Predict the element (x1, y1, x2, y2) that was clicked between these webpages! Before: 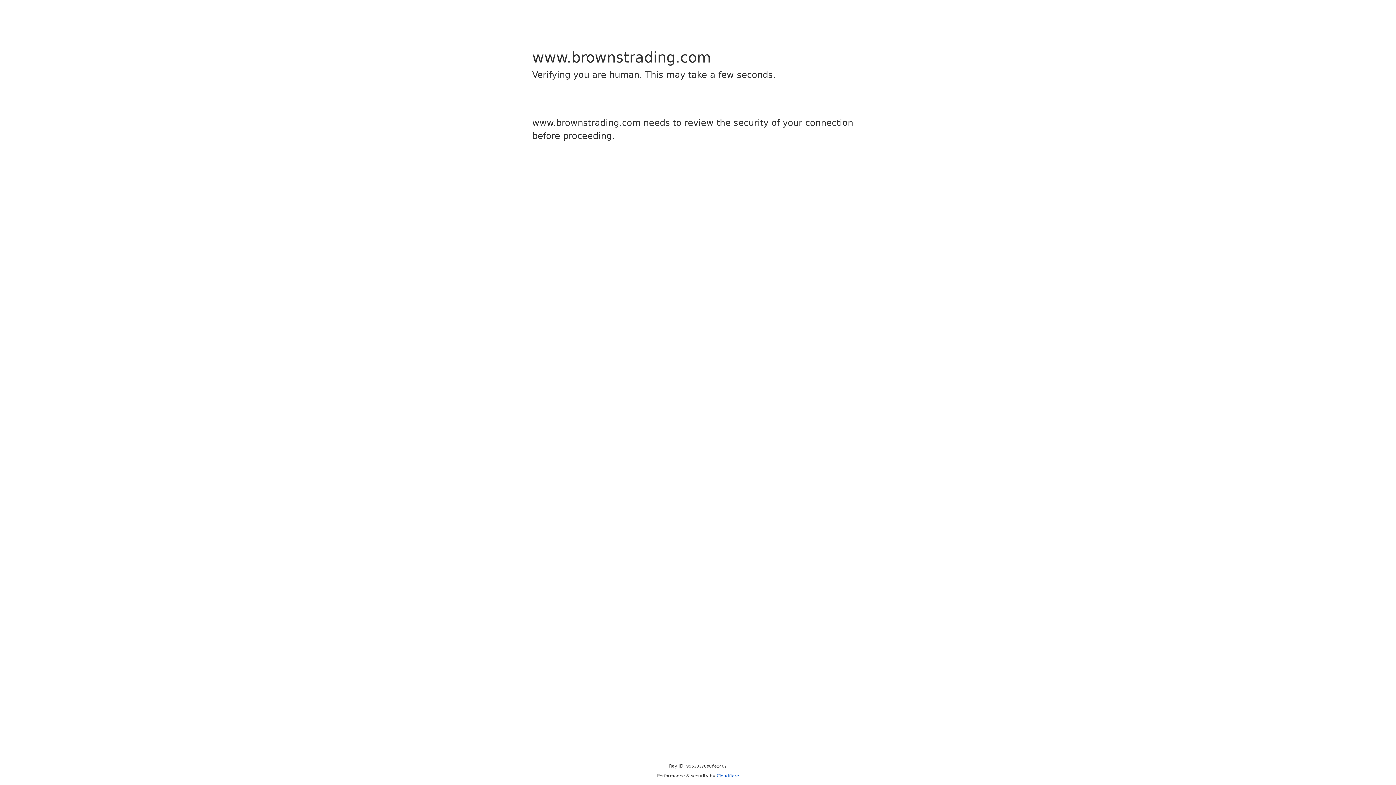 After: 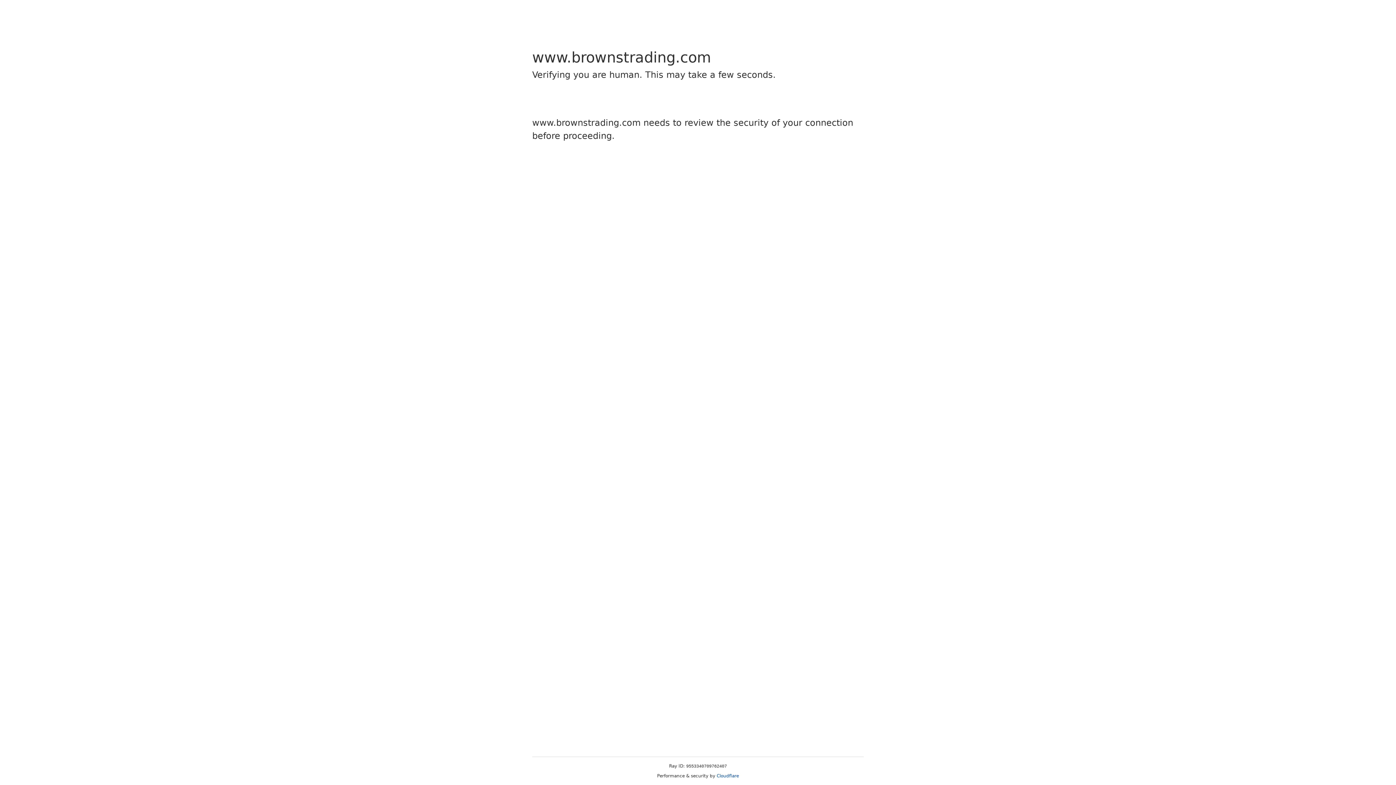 Action: bbox: (716, 773, 739, 778) label: Cloudflare